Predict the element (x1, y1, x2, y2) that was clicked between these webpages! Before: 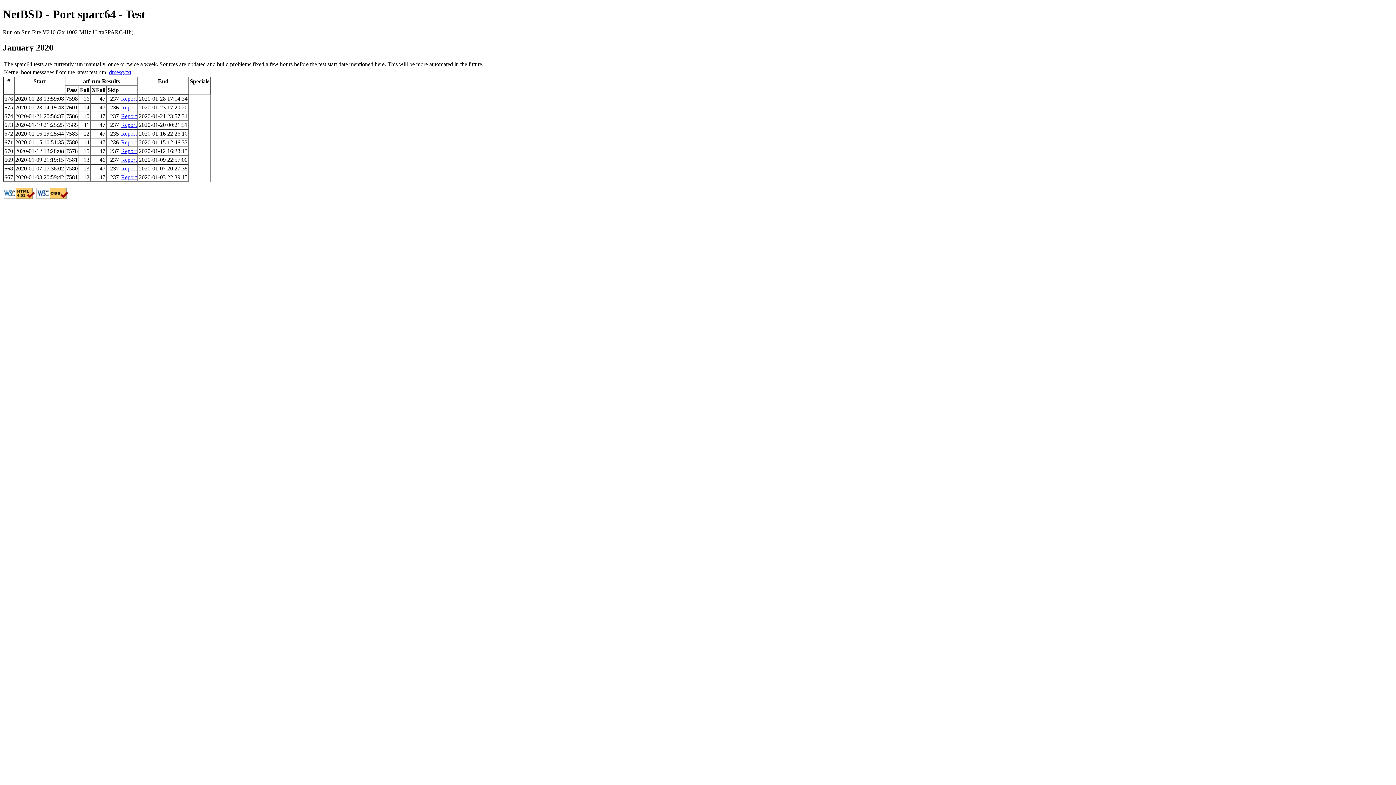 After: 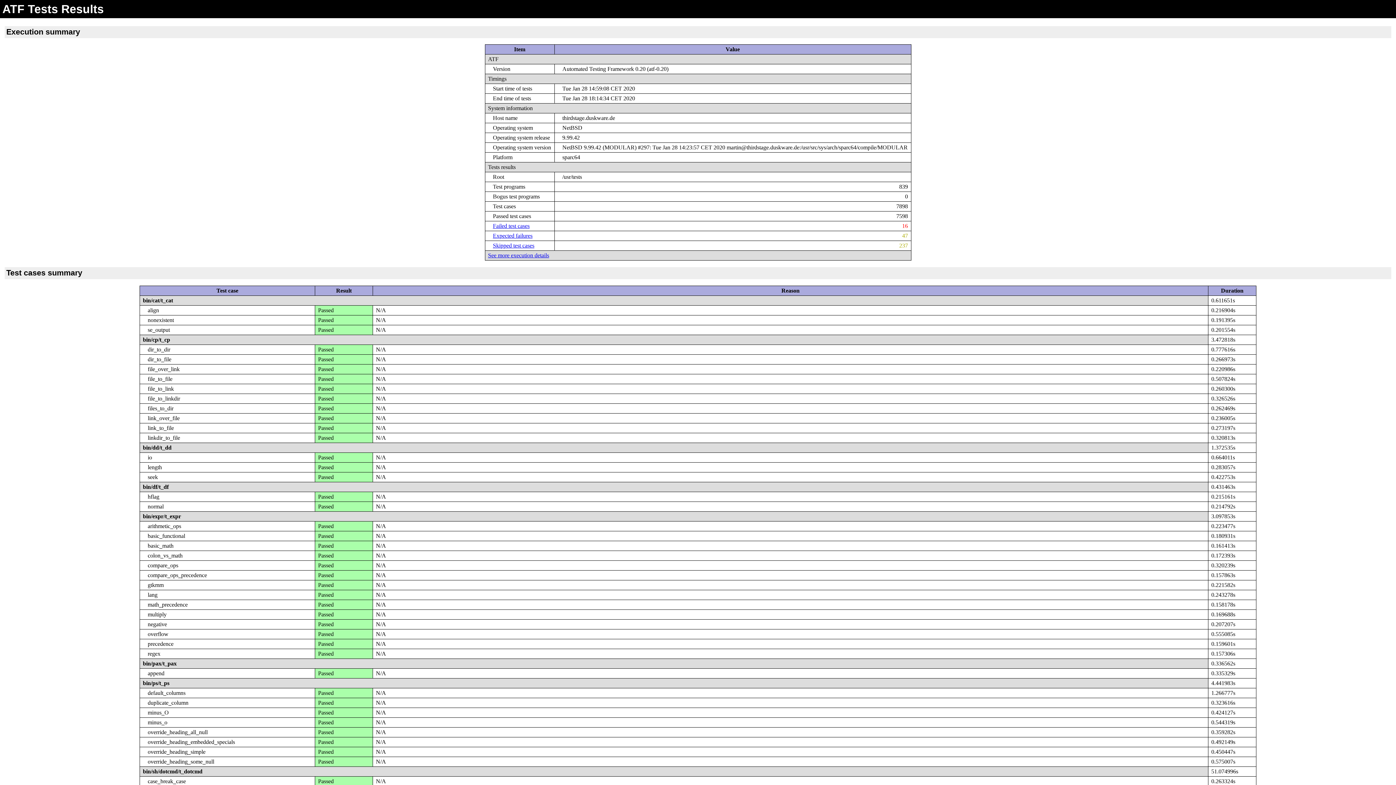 Action: bbox: (121, 95, 136, 101) label: Report